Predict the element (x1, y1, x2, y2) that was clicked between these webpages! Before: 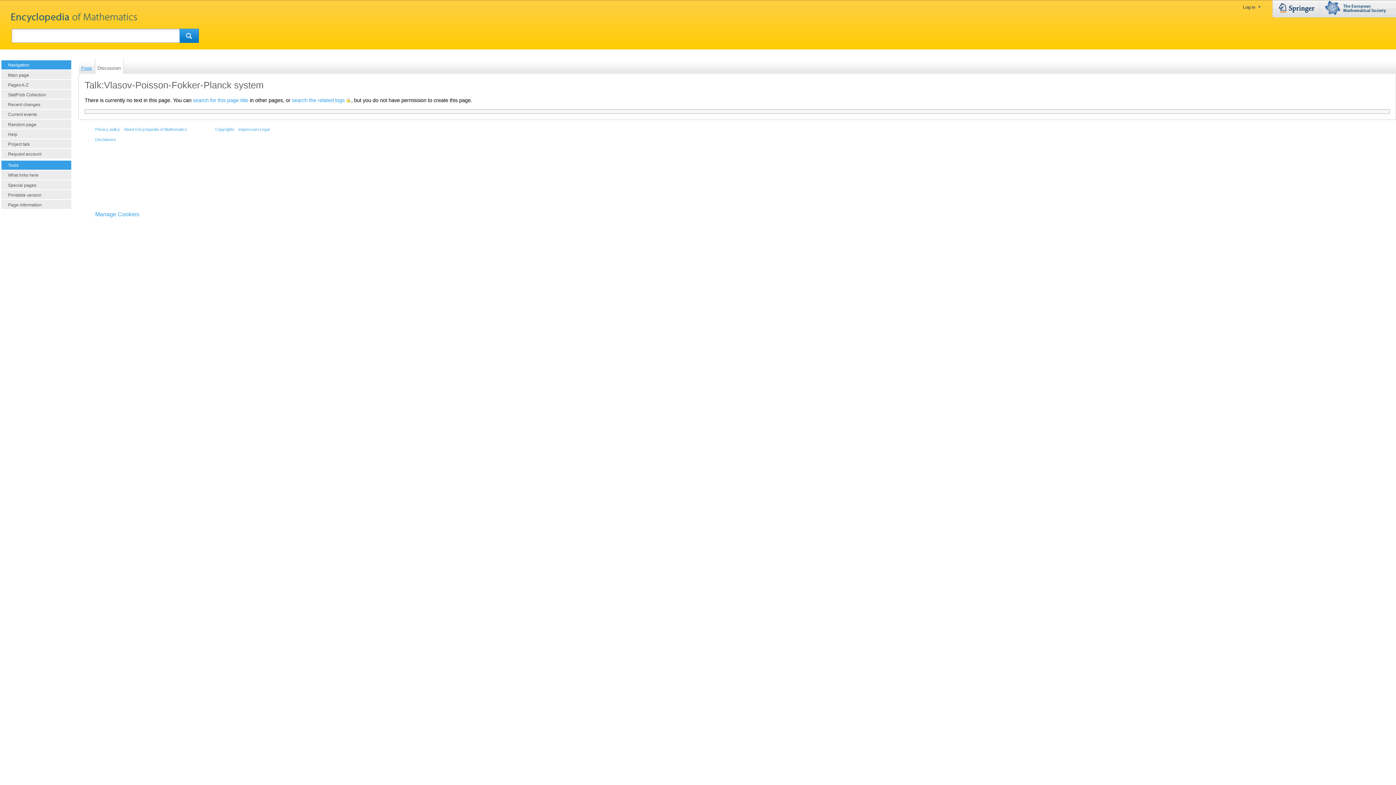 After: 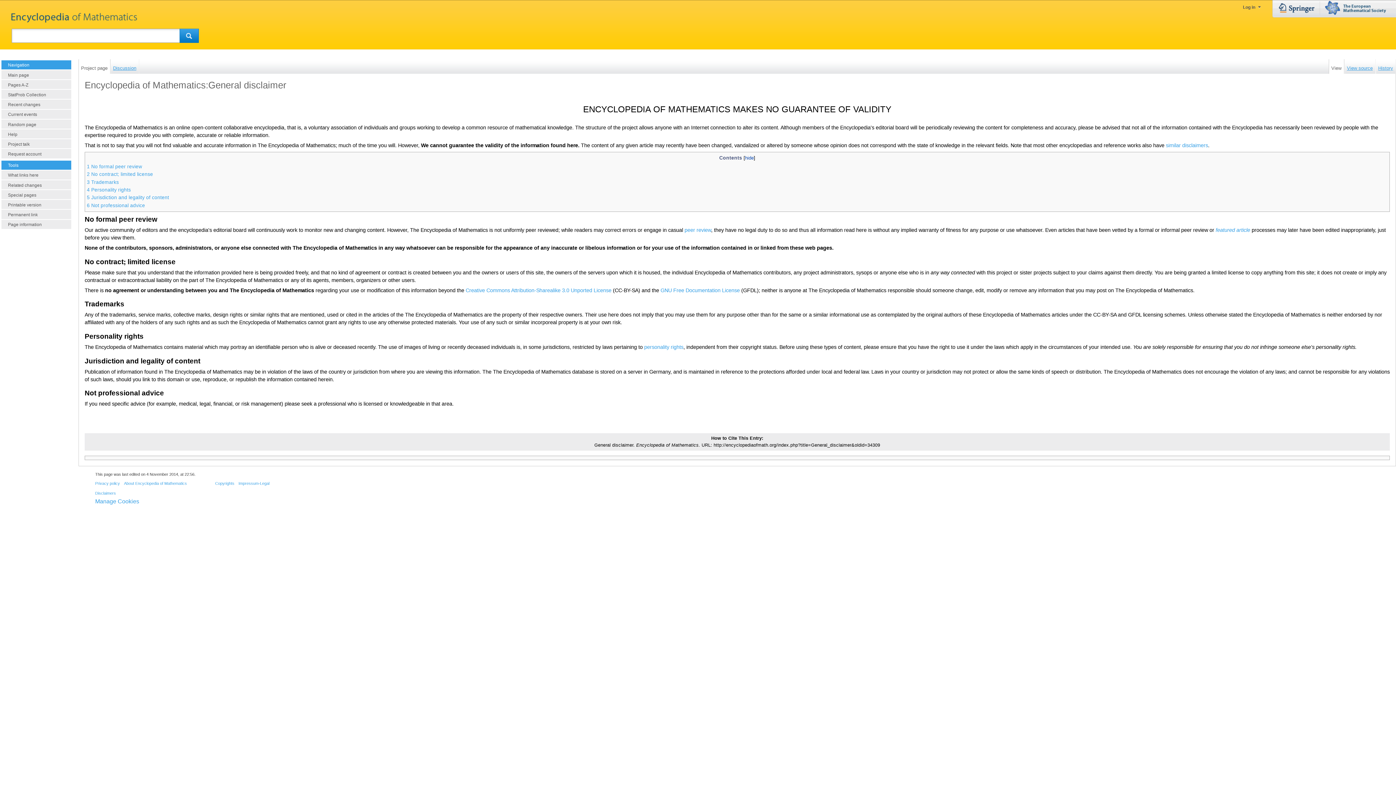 Action: bbox: (95, 137, 115, 141) label: Disclaimers